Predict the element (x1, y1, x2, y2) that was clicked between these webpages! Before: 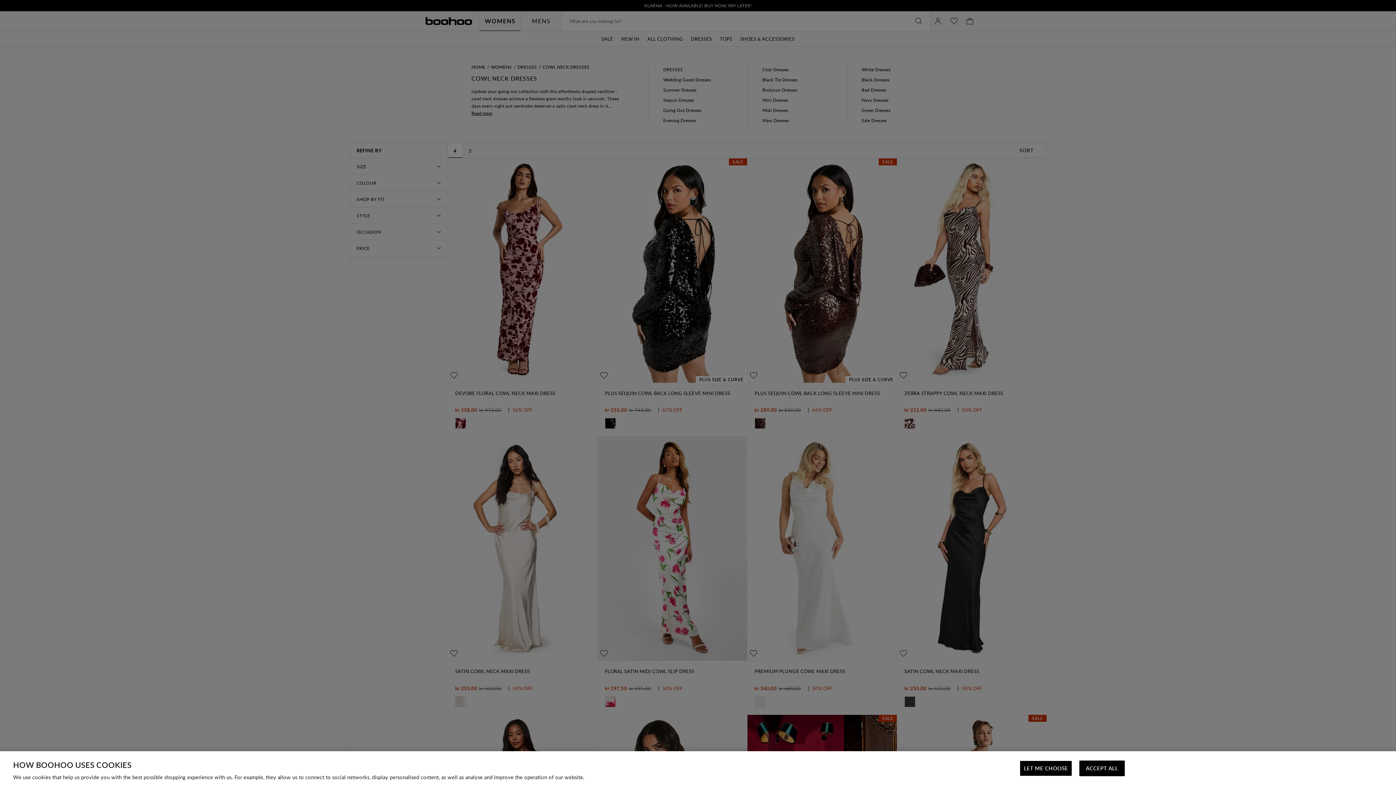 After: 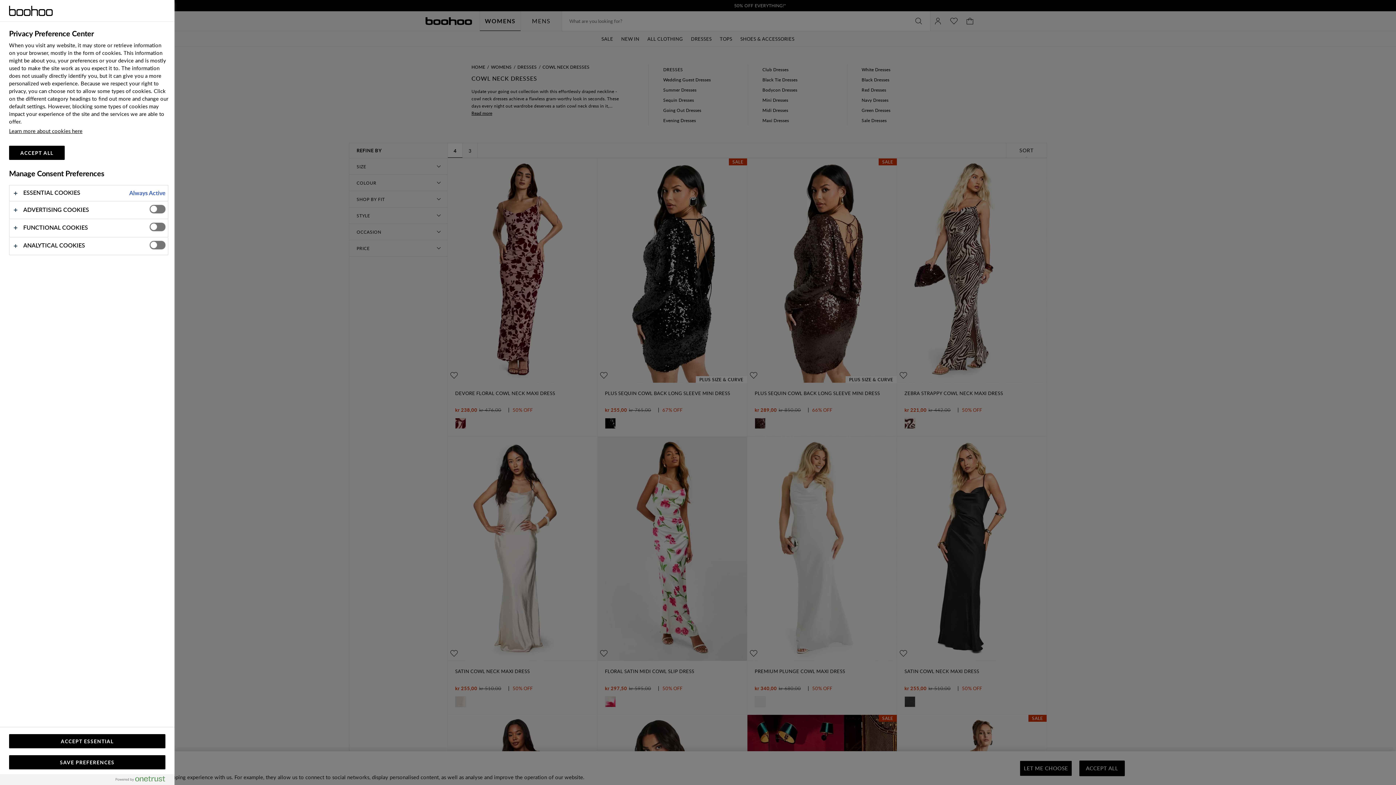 Action: label: LET ME CHOOSE bbox: (1020, 761, 1072, 776)